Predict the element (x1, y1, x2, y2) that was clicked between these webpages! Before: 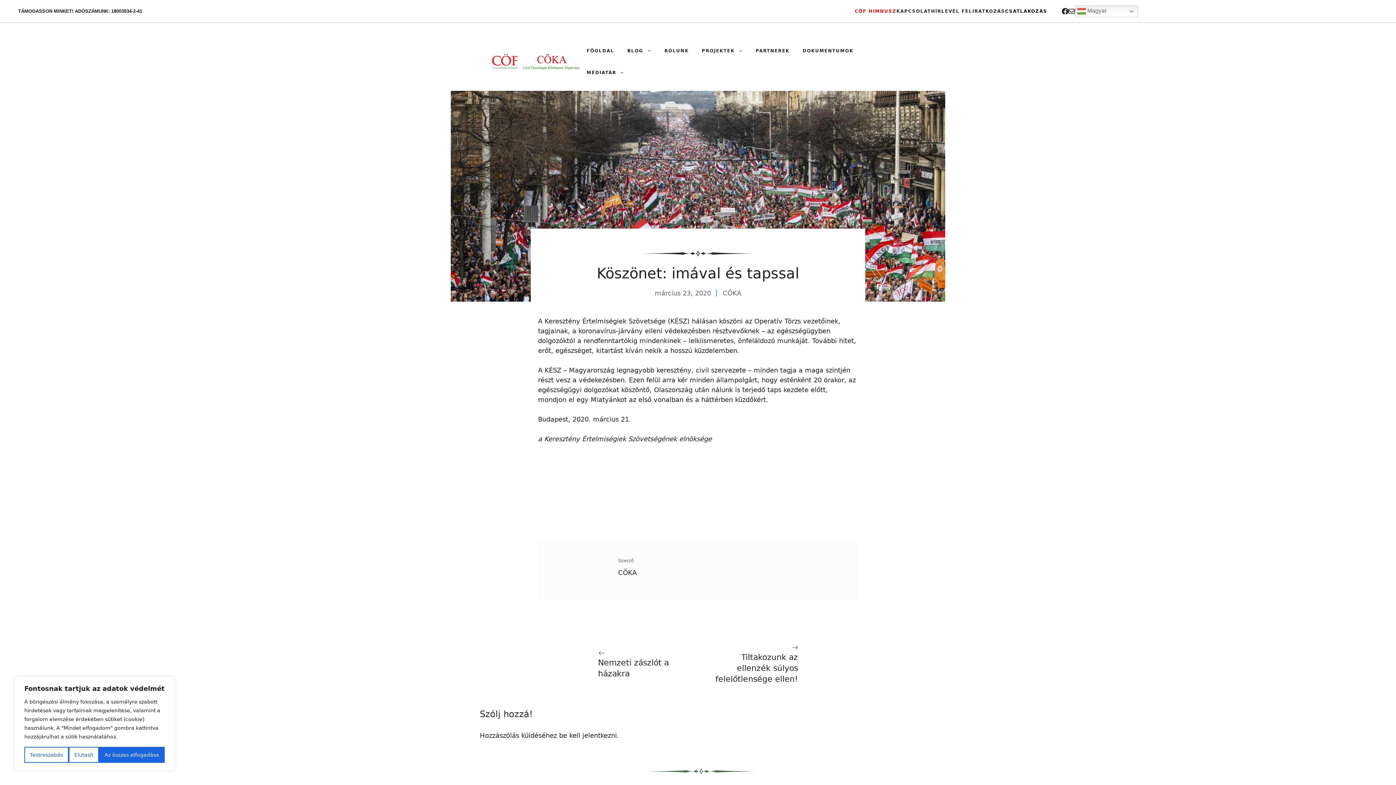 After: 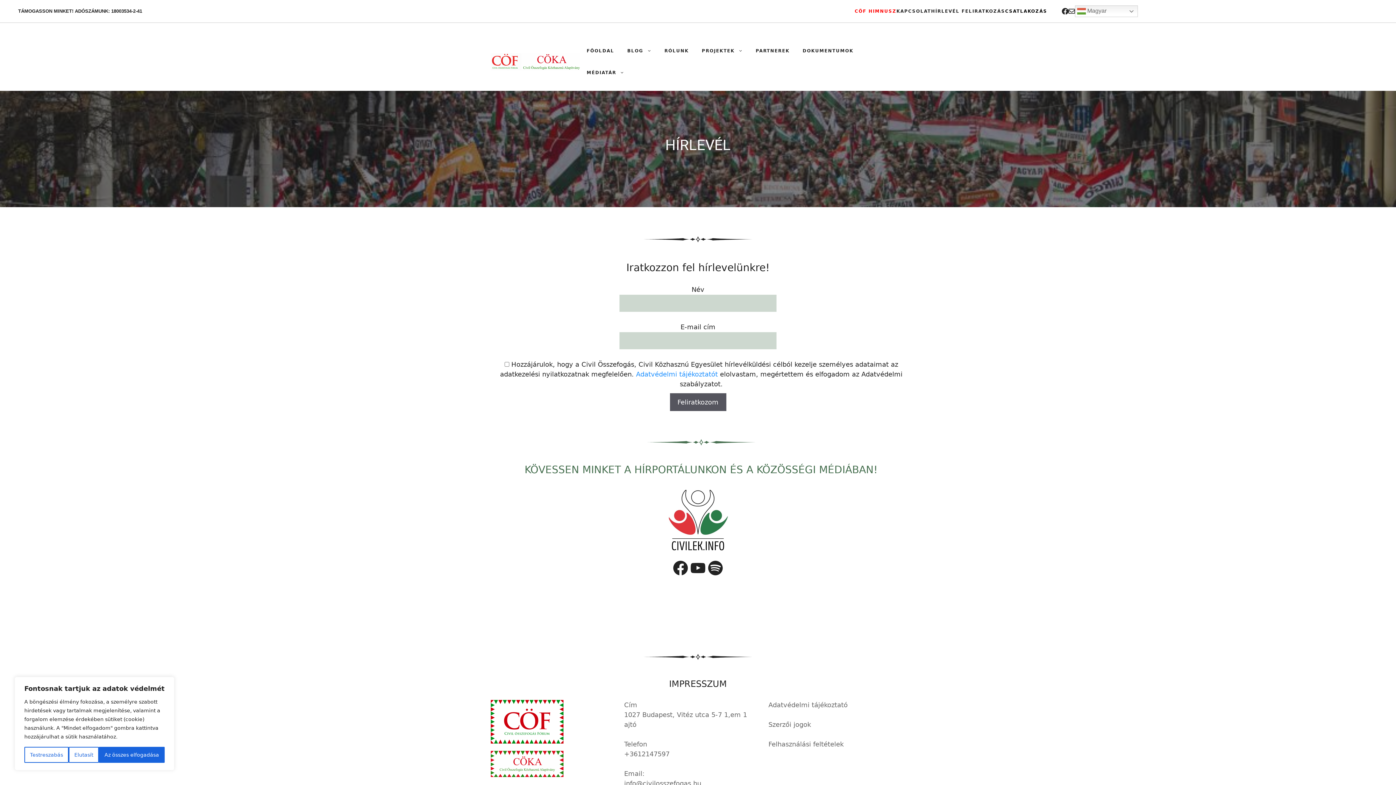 Action: label: HÍRLEVÉL FELIRATKOZÁS bbox: (931, 5, 1005, 17)